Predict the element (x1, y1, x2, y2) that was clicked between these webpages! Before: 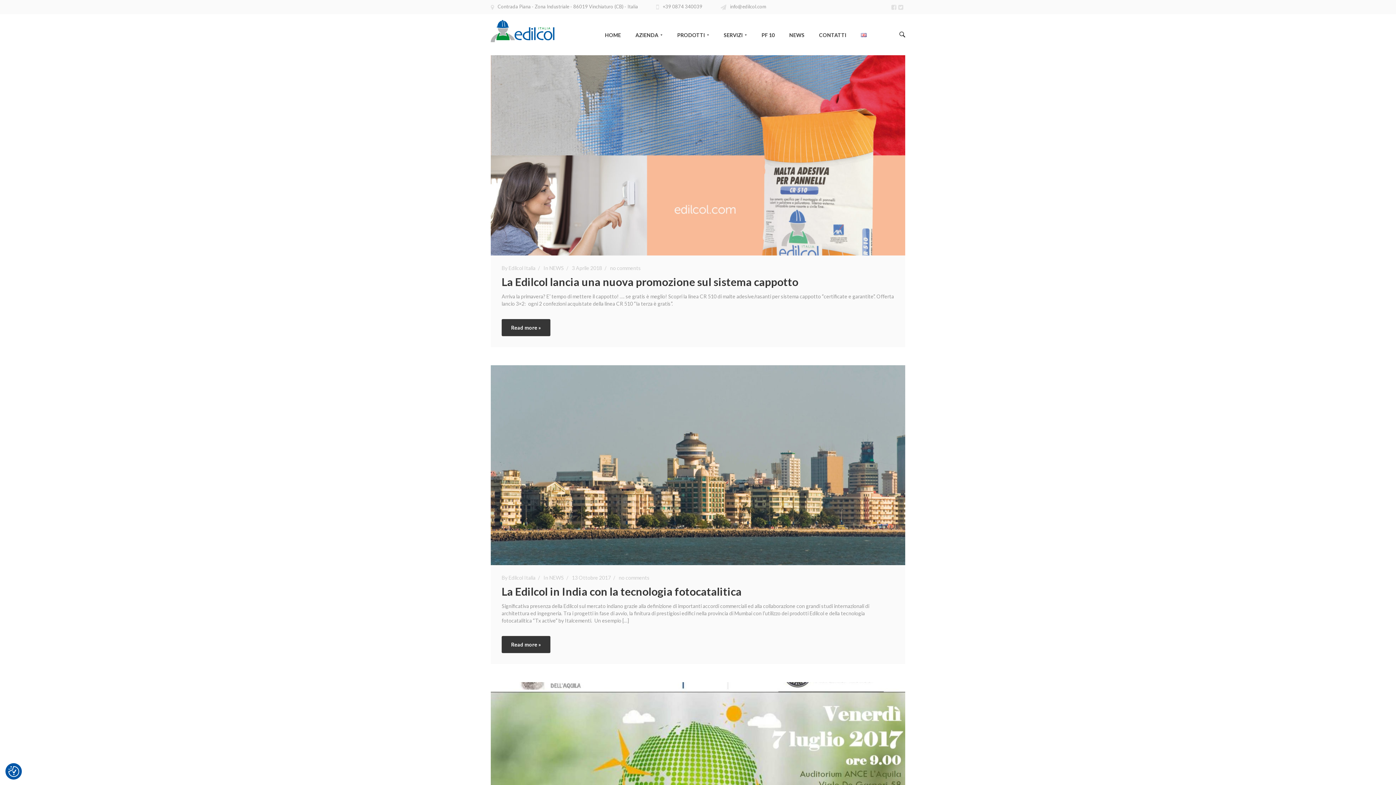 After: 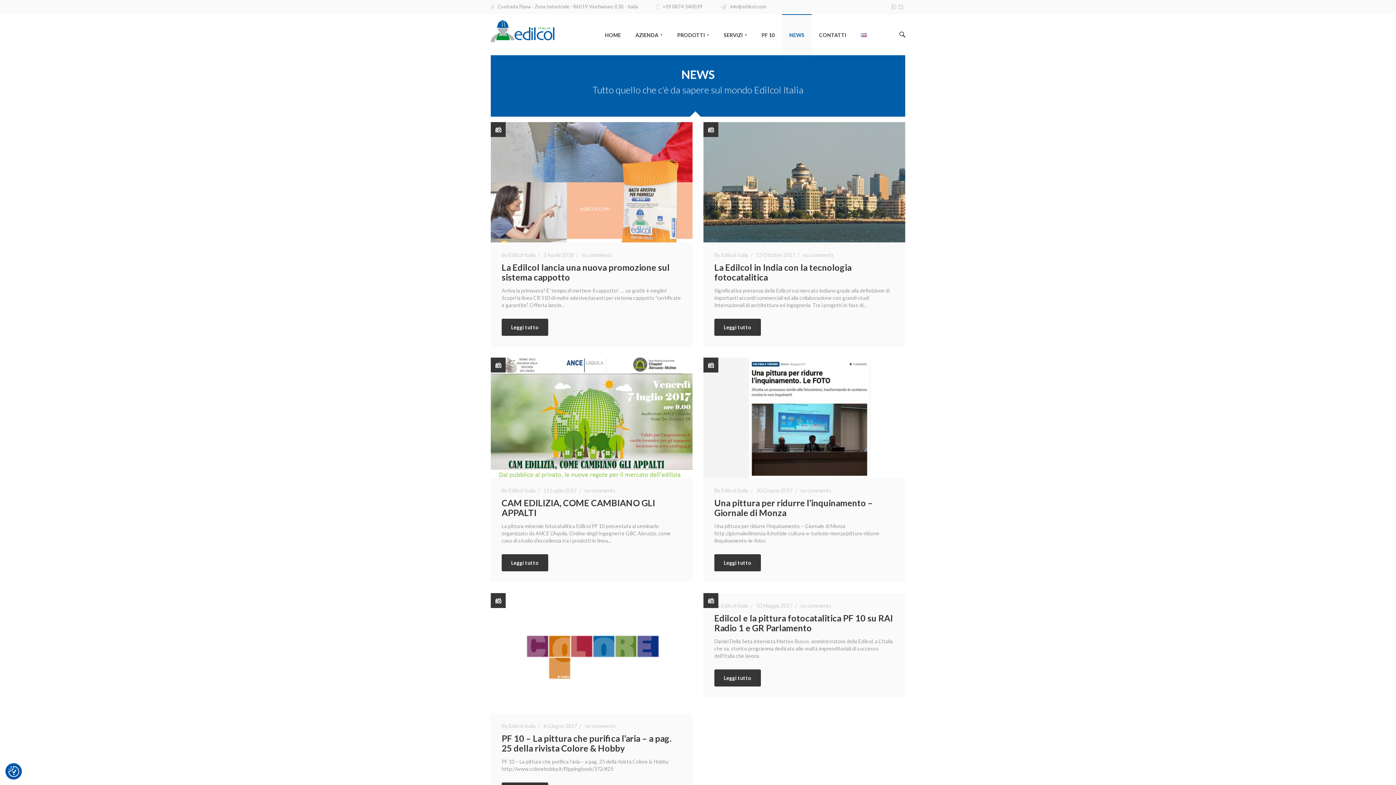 Action: bbox: (782, 14, 812, 55) label: NEWS